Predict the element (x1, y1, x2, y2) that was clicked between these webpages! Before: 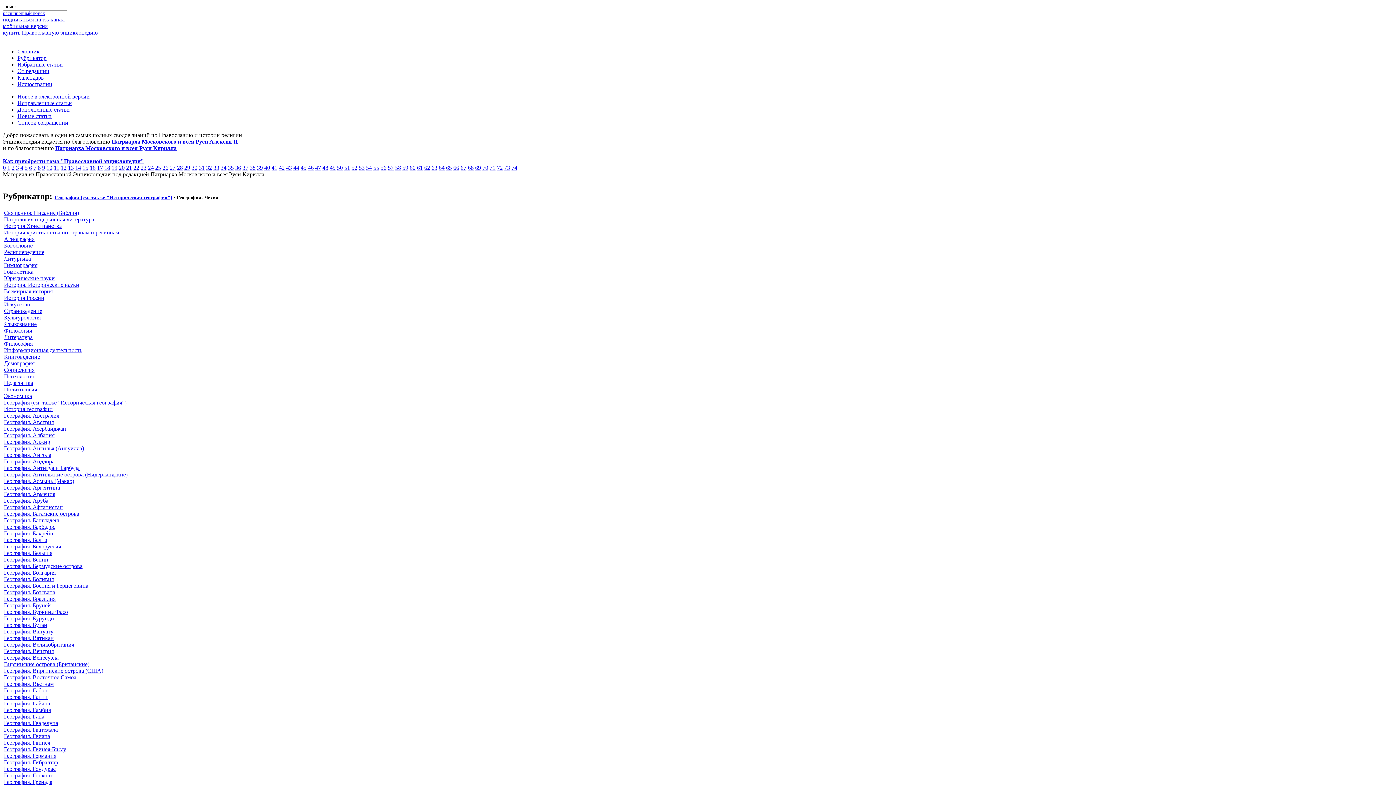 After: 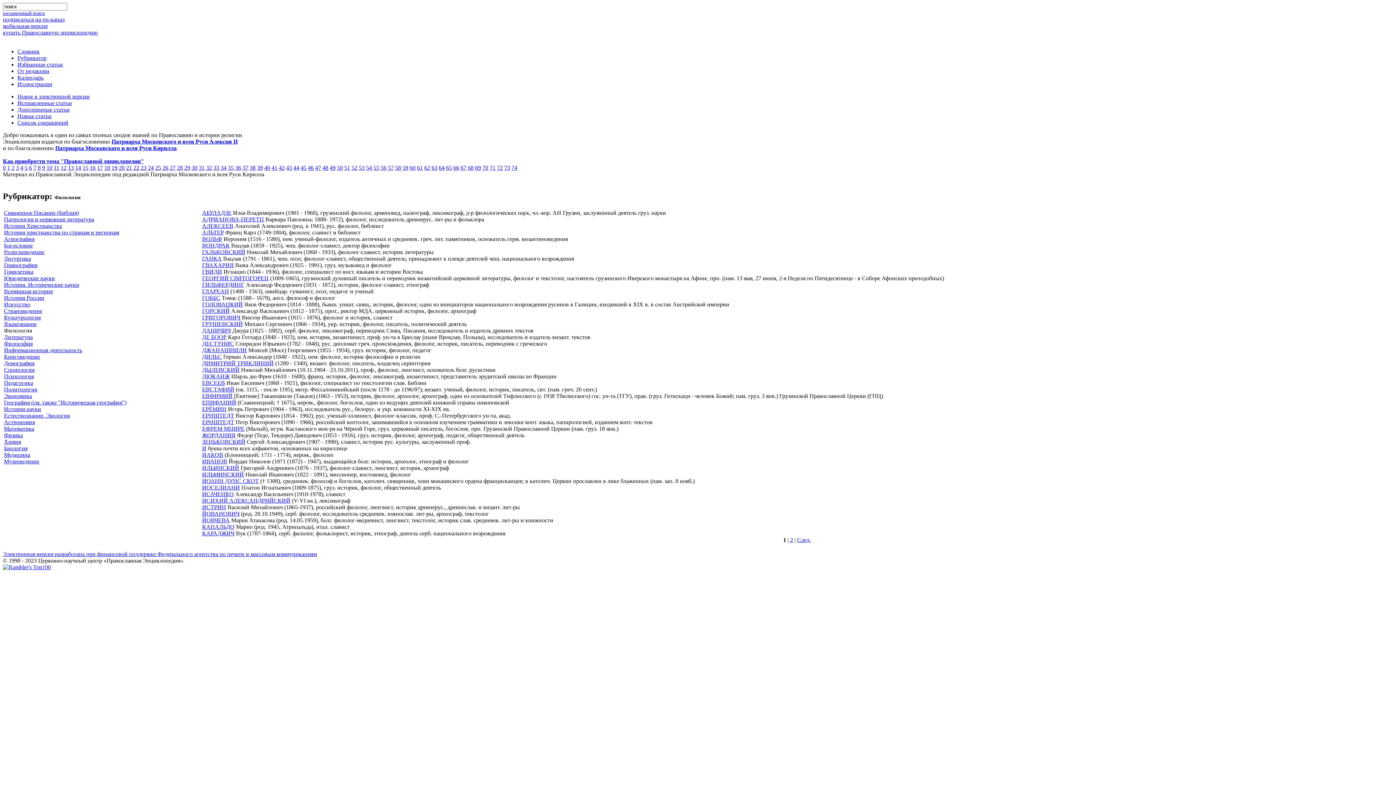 Action: label: Филология bbox: (4, 327, 32, 333)